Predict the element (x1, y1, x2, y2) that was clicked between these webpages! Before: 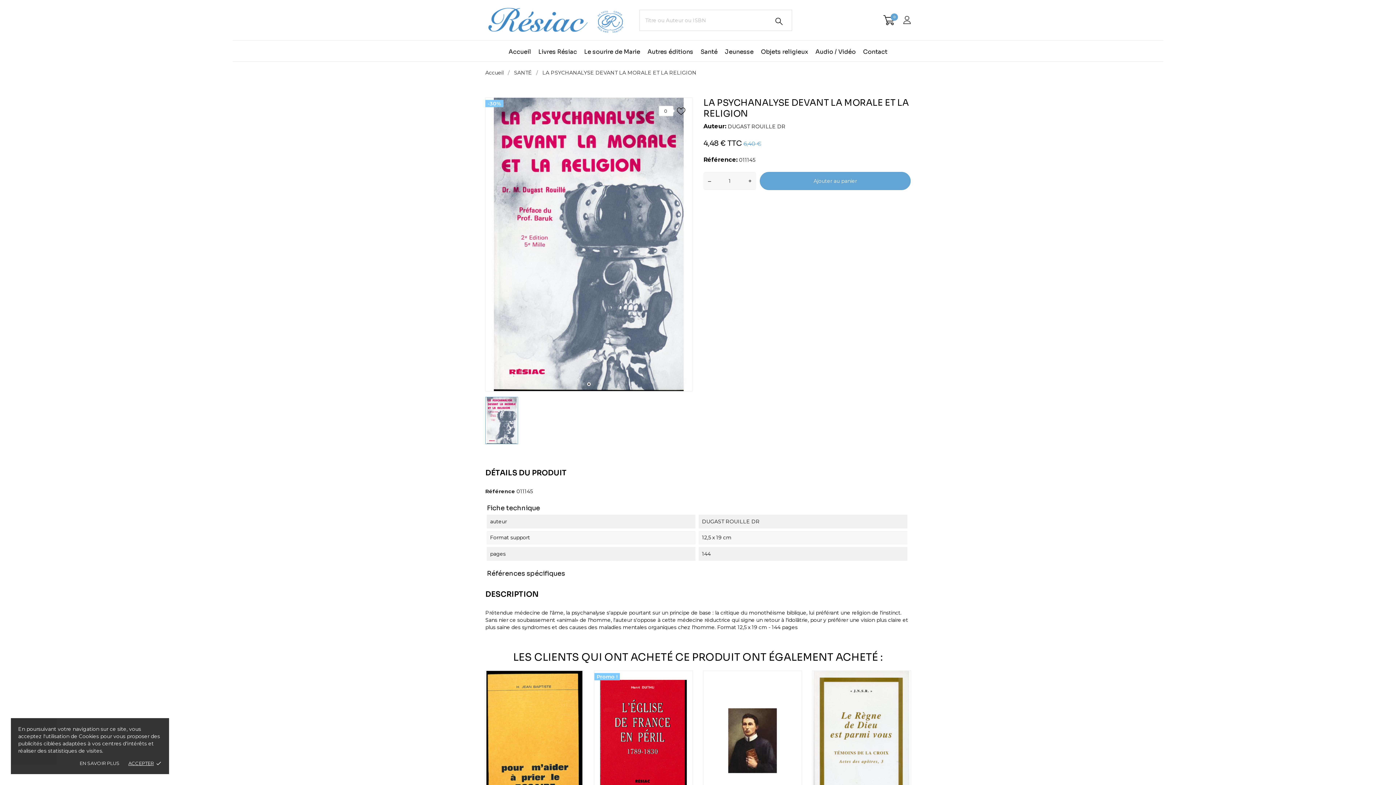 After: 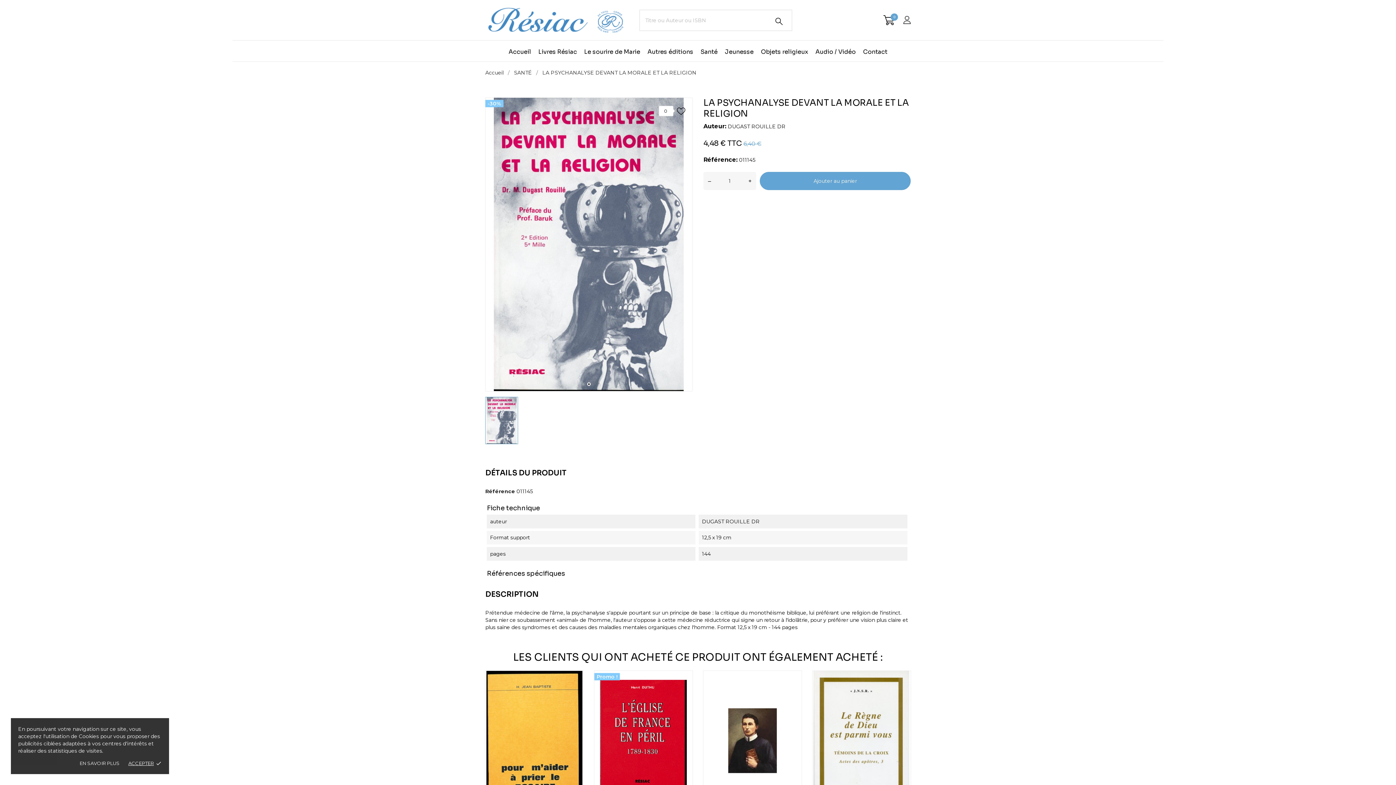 Action: label: – bbox: (703, 172, 716, 190)